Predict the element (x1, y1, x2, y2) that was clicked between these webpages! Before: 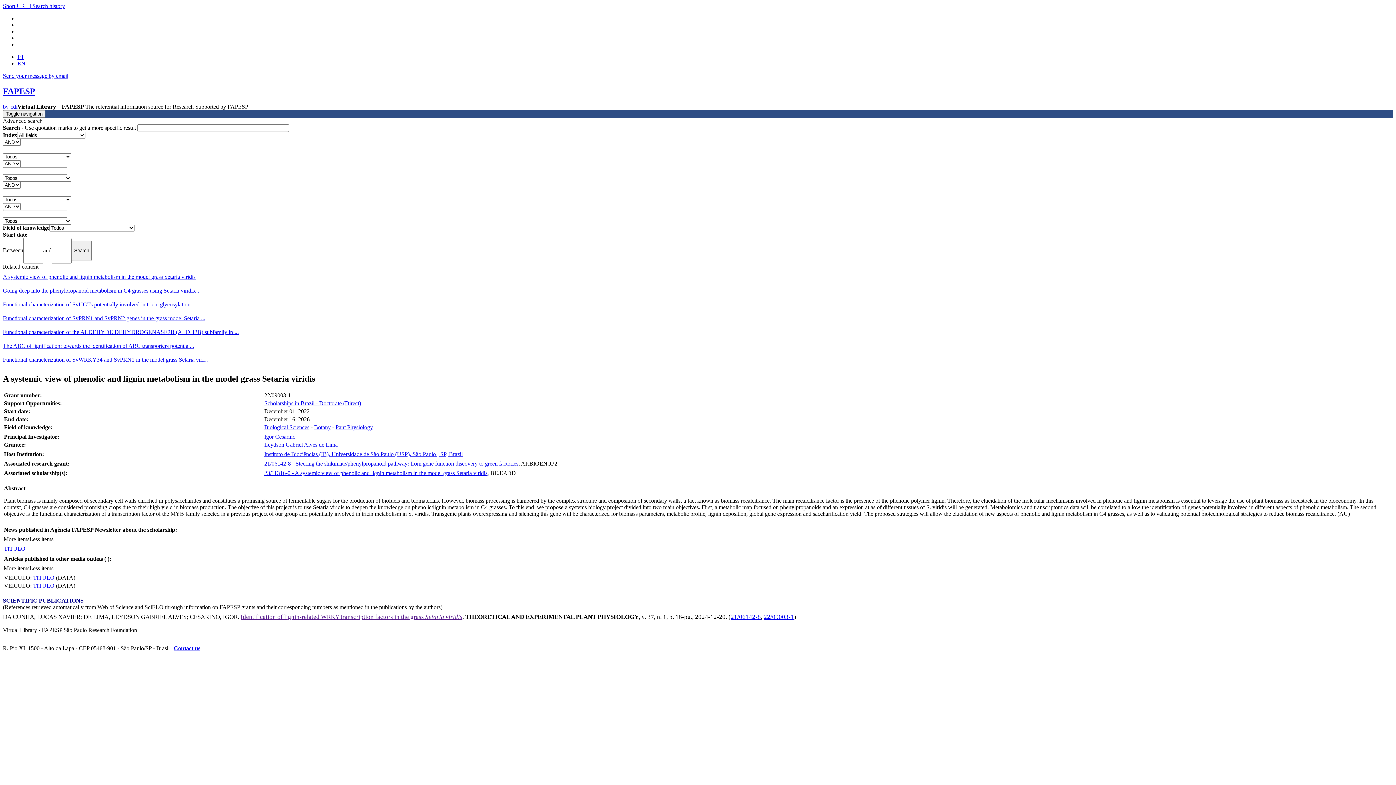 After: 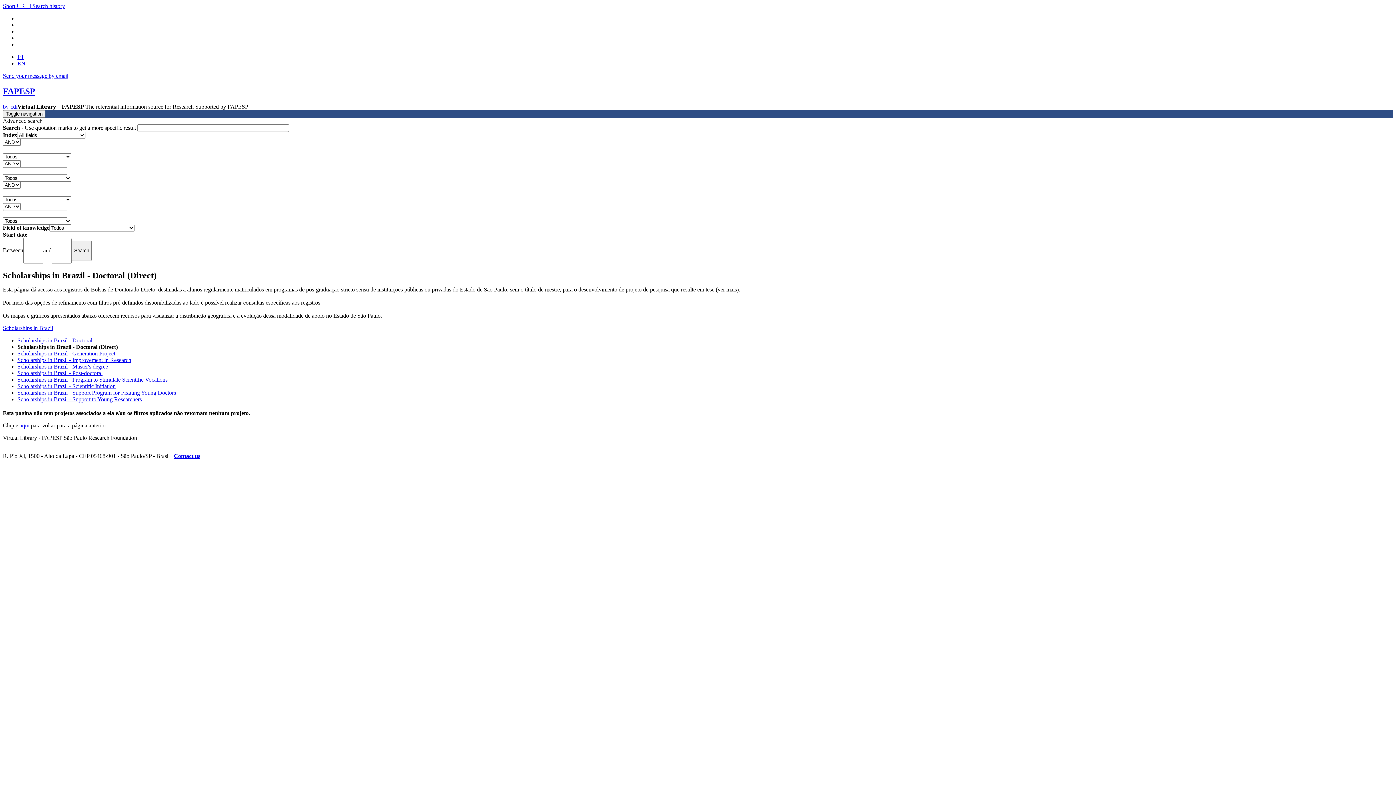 Action: label: Scholarships in Brazil - Doctorate (Direct) bbox: (264, 400, 361, 406)